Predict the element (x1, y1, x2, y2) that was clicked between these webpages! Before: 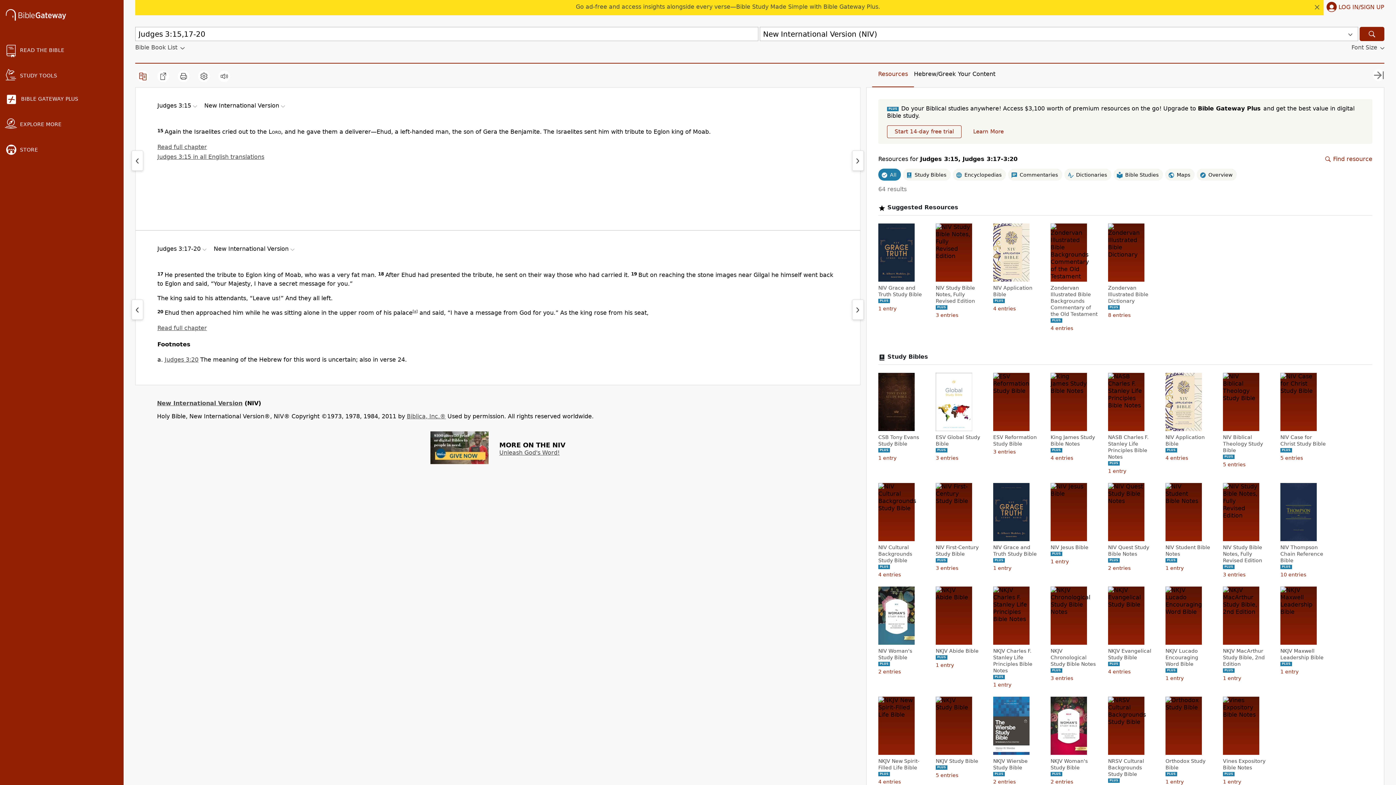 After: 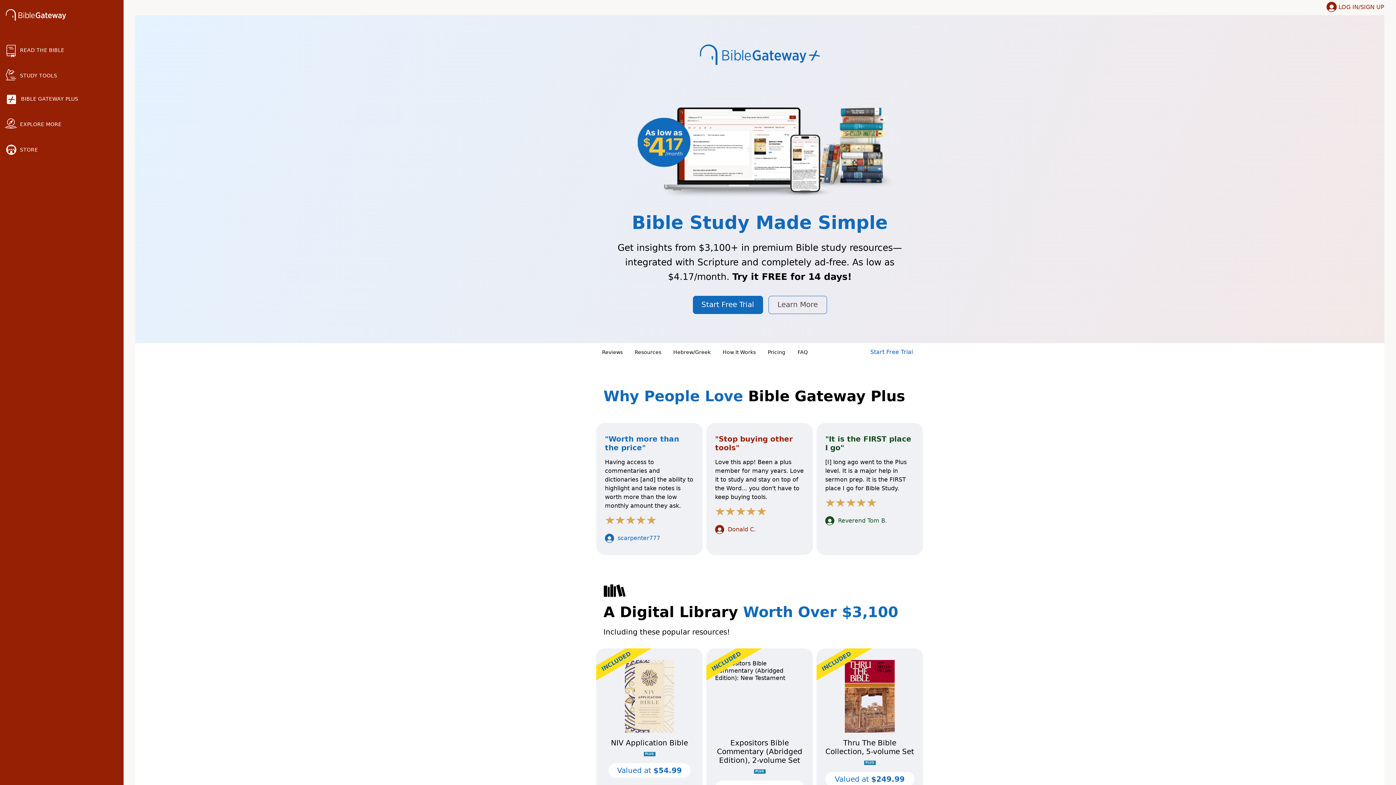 Action: bbox: (576, 3, 880, 10) label: Go ad-free and access insights alongside every verse—Bible Study Made Simple with Bible Gateway Plus.